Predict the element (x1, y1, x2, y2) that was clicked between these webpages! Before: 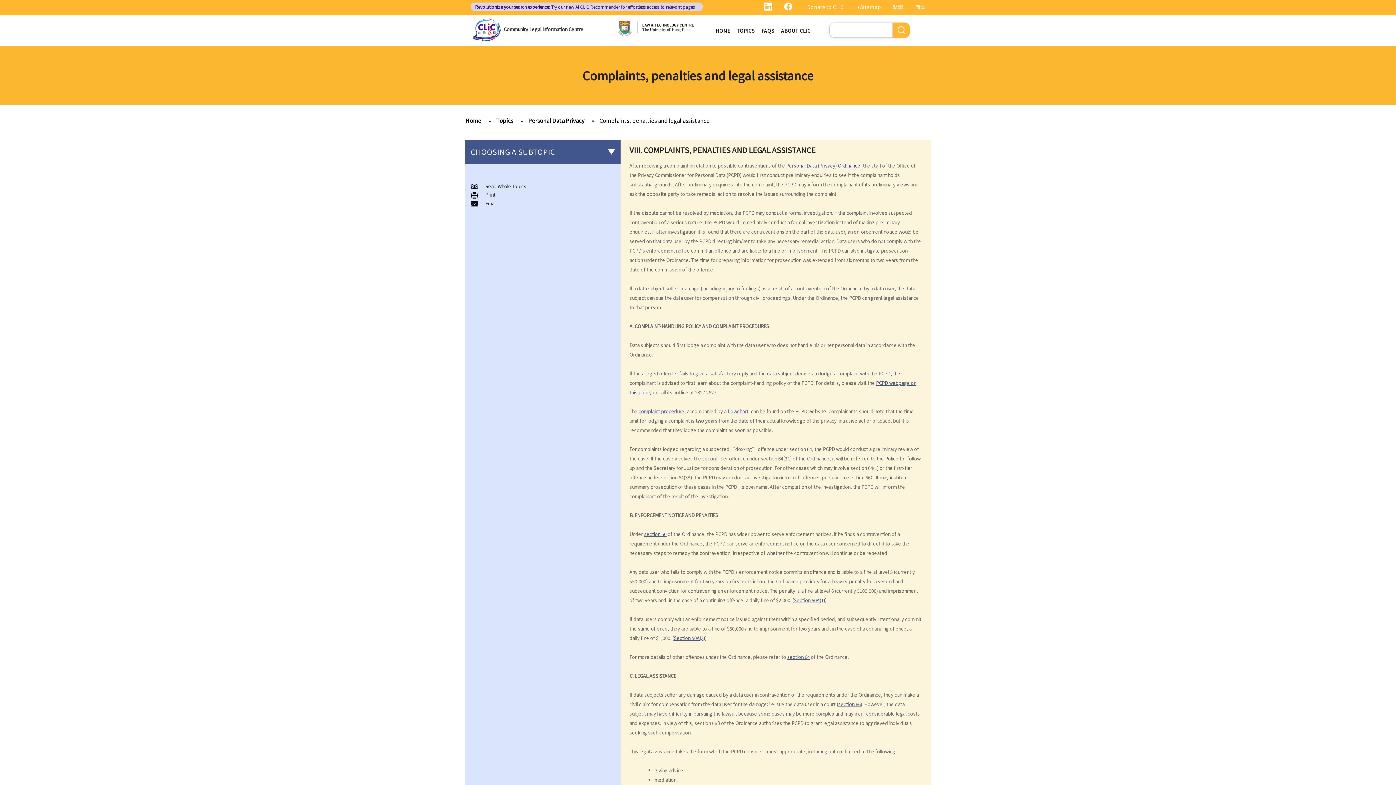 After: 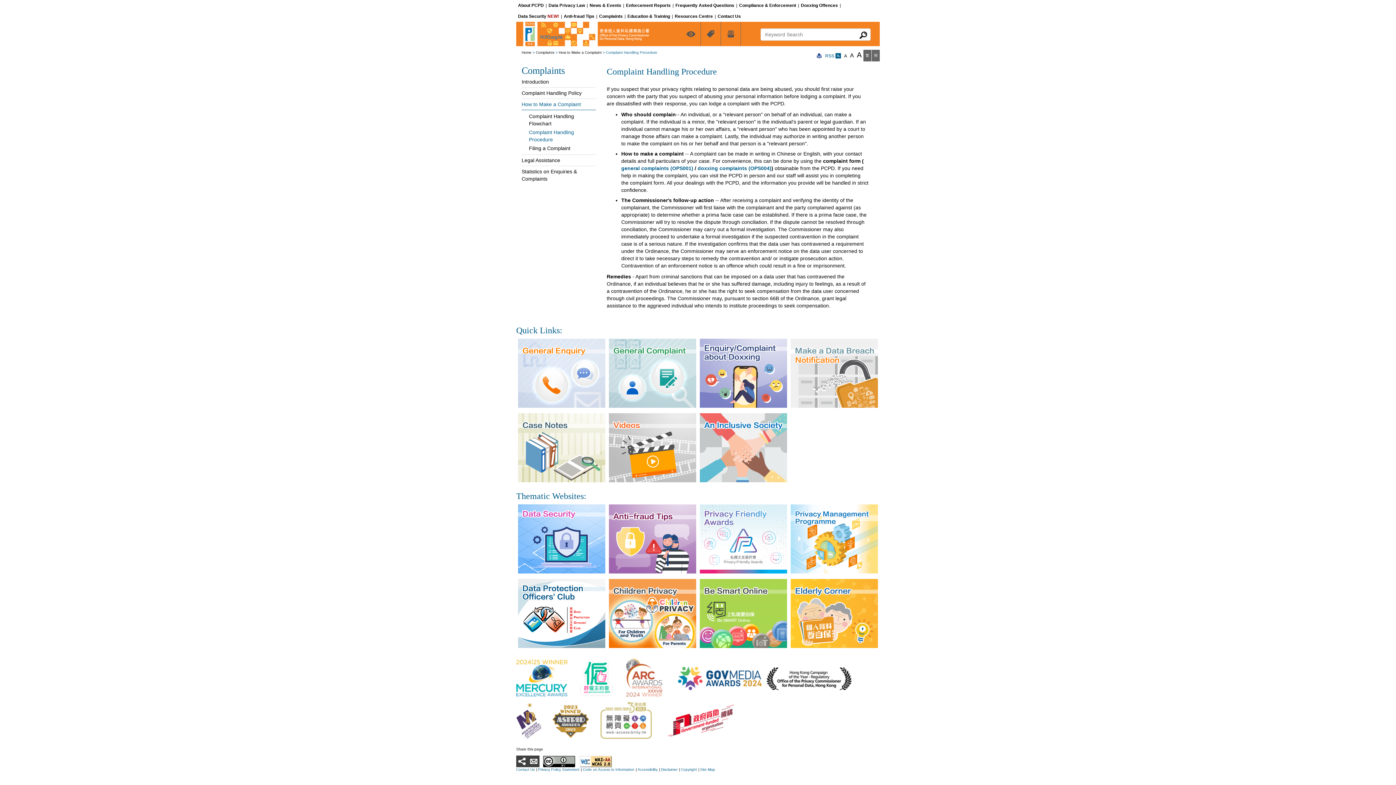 Action: label: complaint procedure bbox: (638, 407, 684, 414)